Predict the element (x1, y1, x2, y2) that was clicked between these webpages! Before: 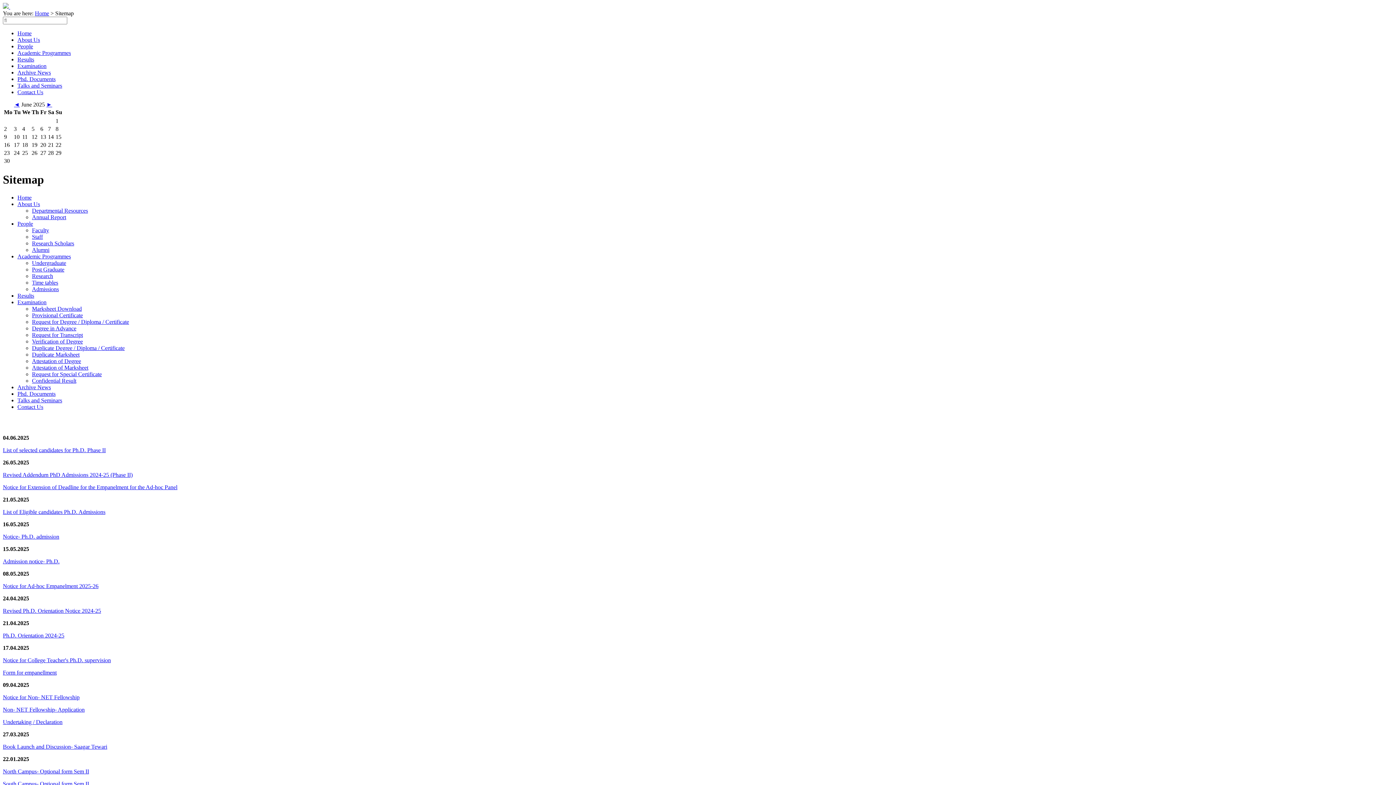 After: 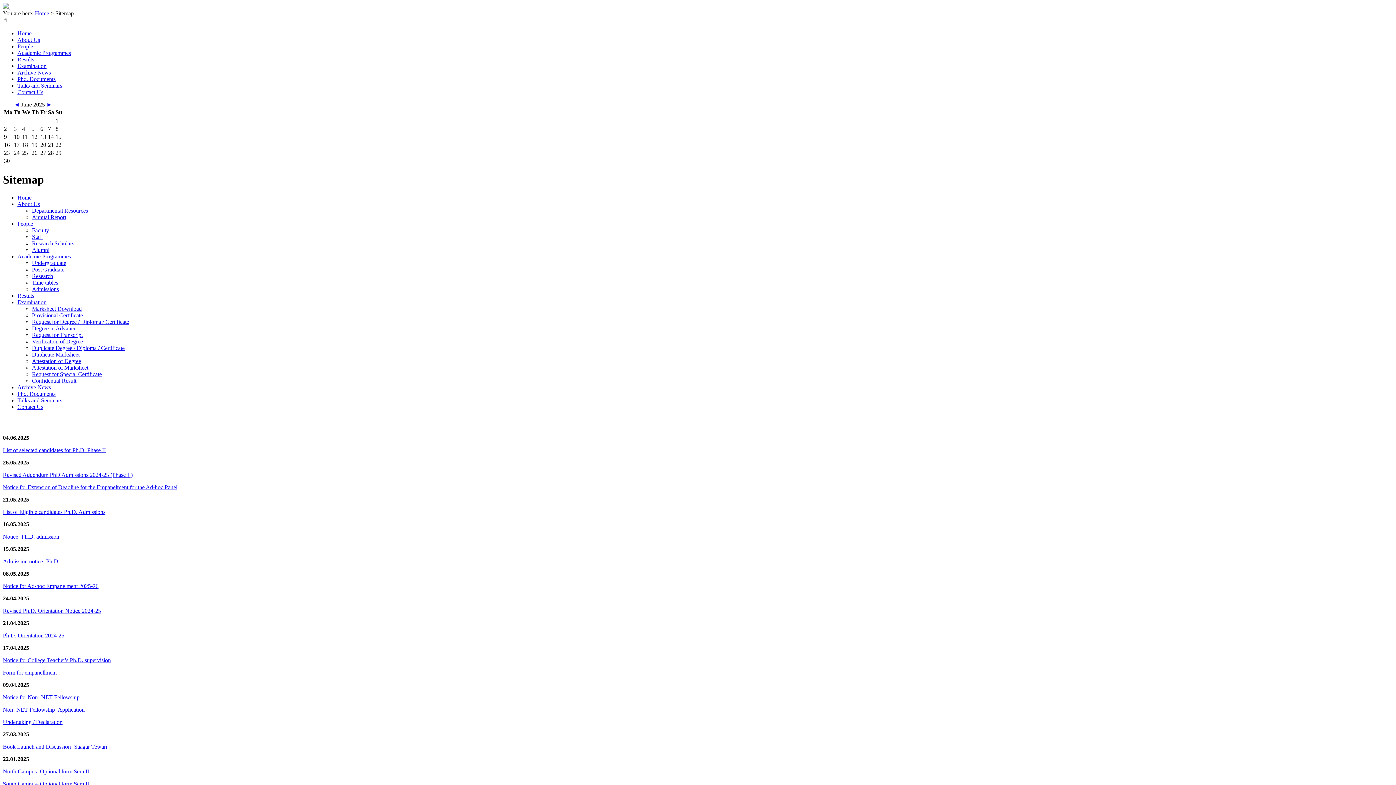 Action: bbox: (2, 768, 89, 774) label: North Campus- Optional form Sem II